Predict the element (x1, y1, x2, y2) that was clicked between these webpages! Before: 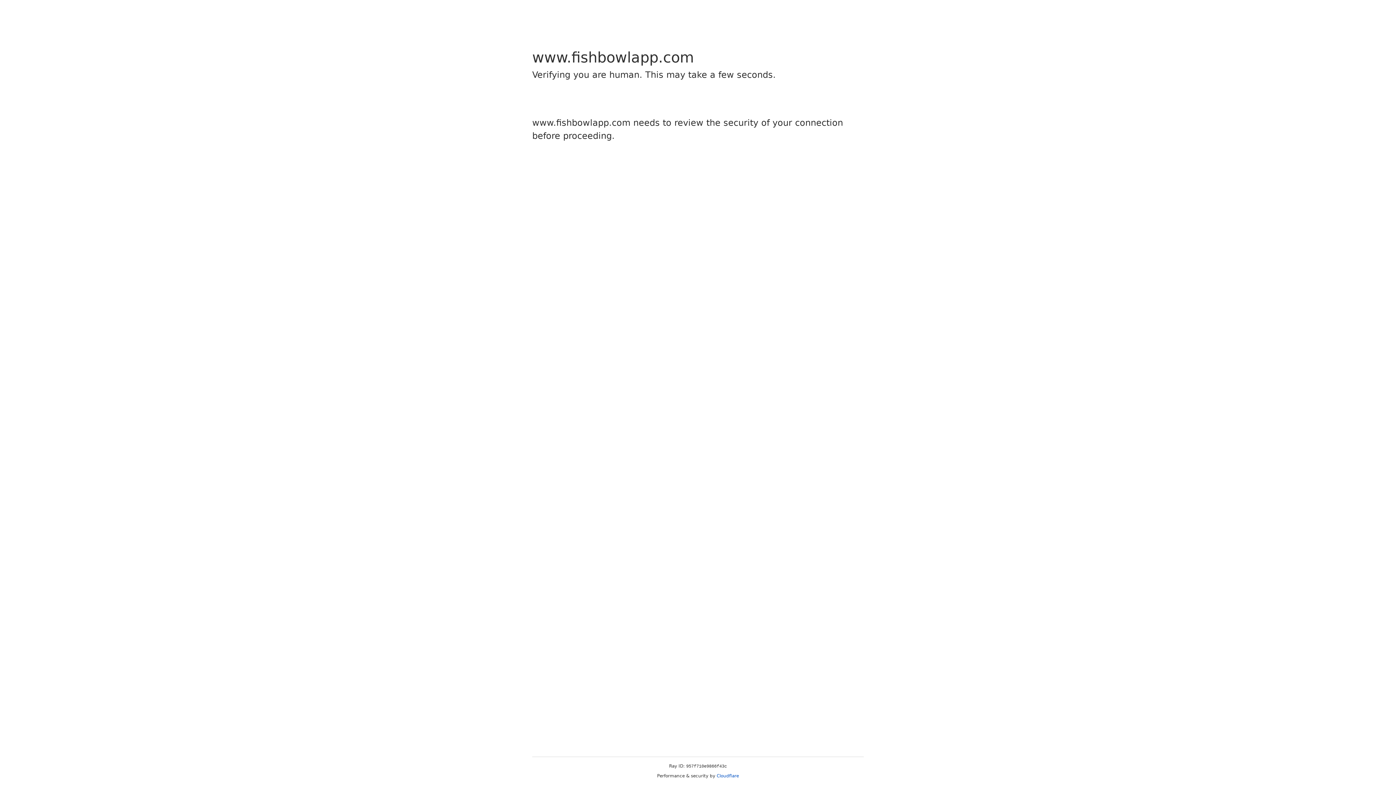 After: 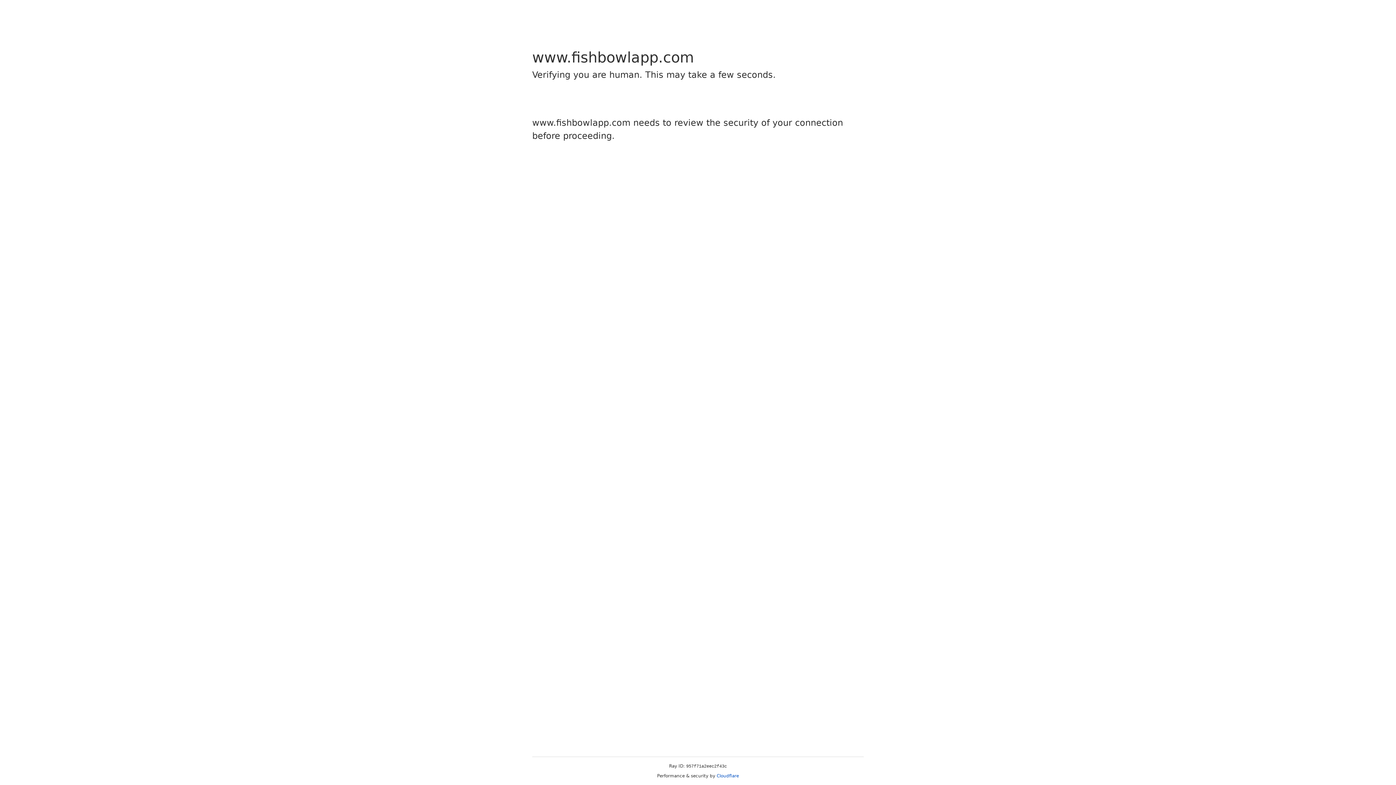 Action: label: Cloudflare bbox: (716, 773, 739, 778)